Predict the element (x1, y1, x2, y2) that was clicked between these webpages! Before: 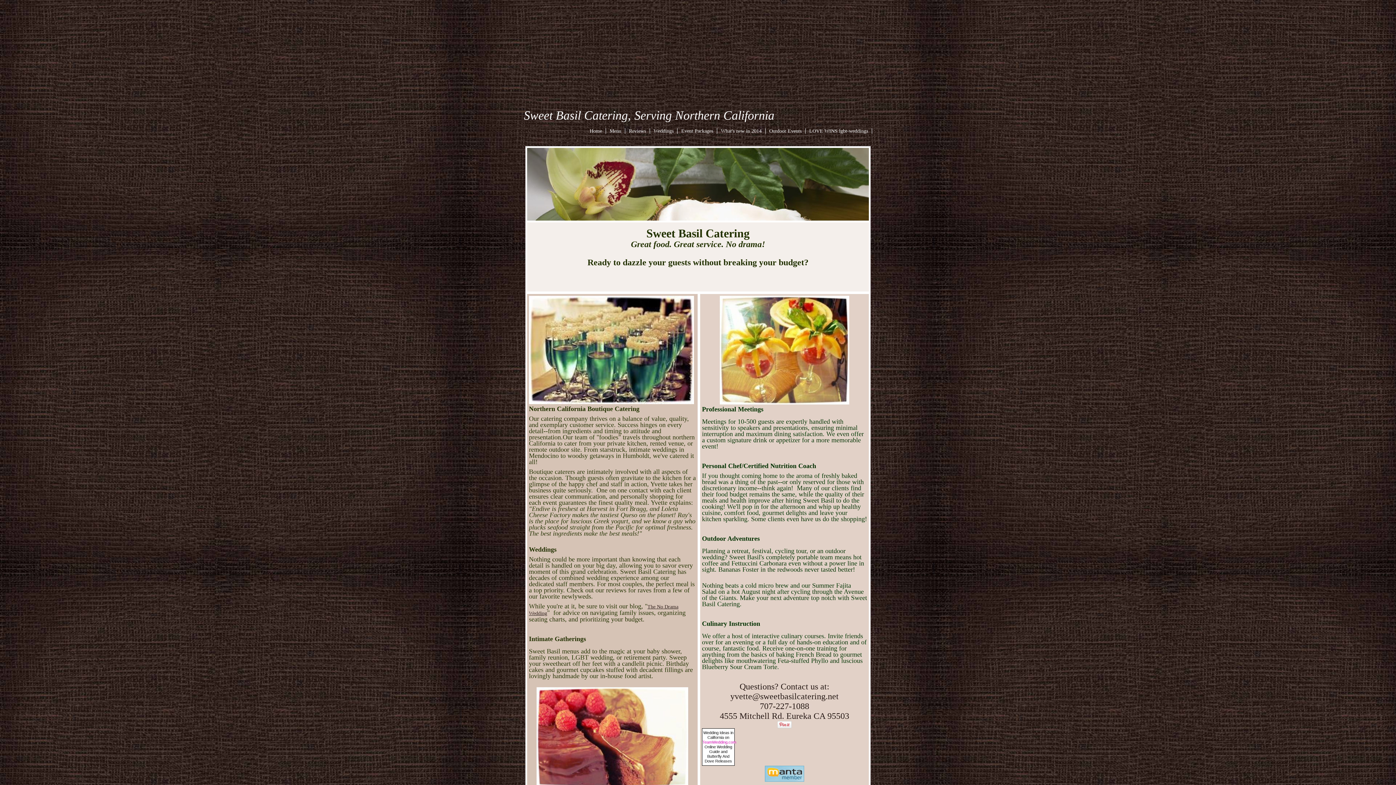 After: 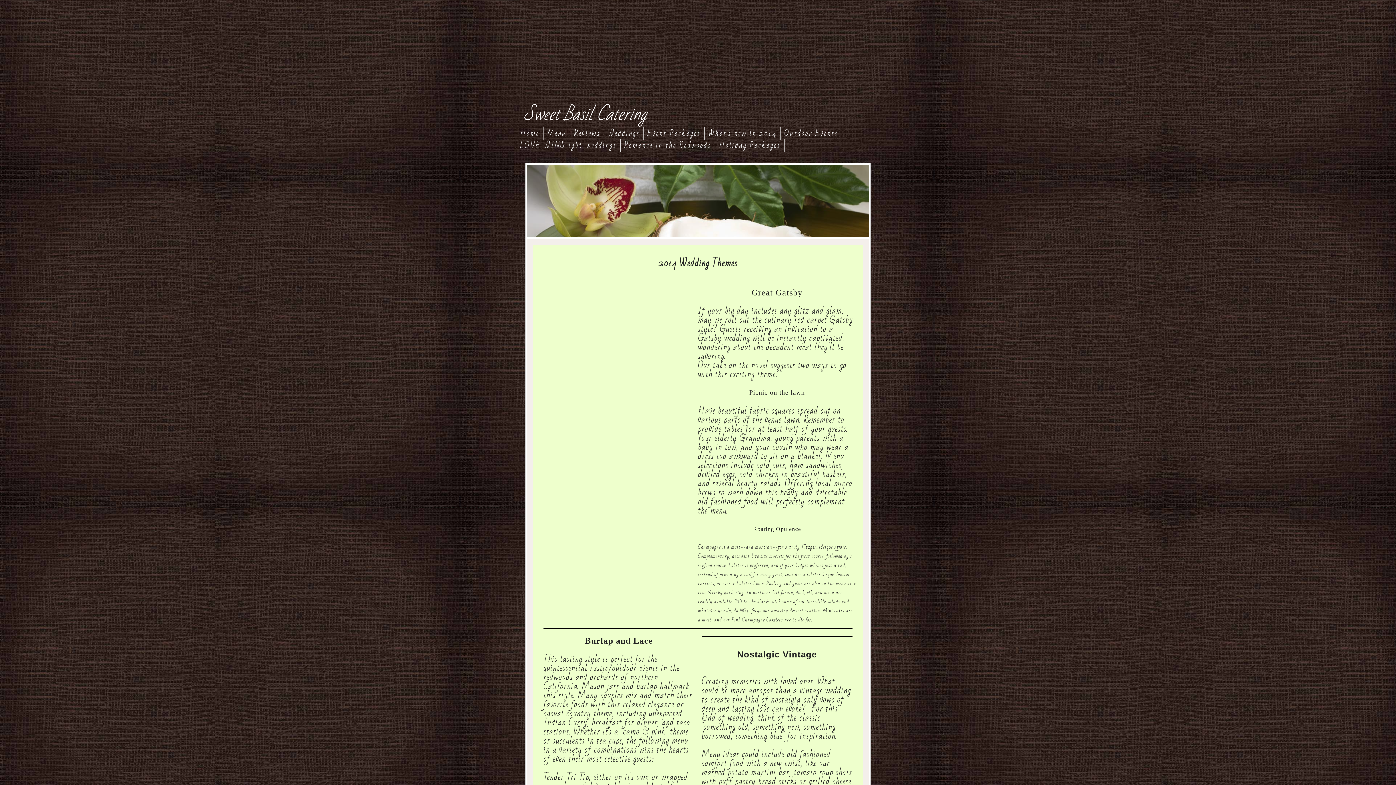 Action: label: What's new in 2014 bbox: (717, 128, 765, 133)